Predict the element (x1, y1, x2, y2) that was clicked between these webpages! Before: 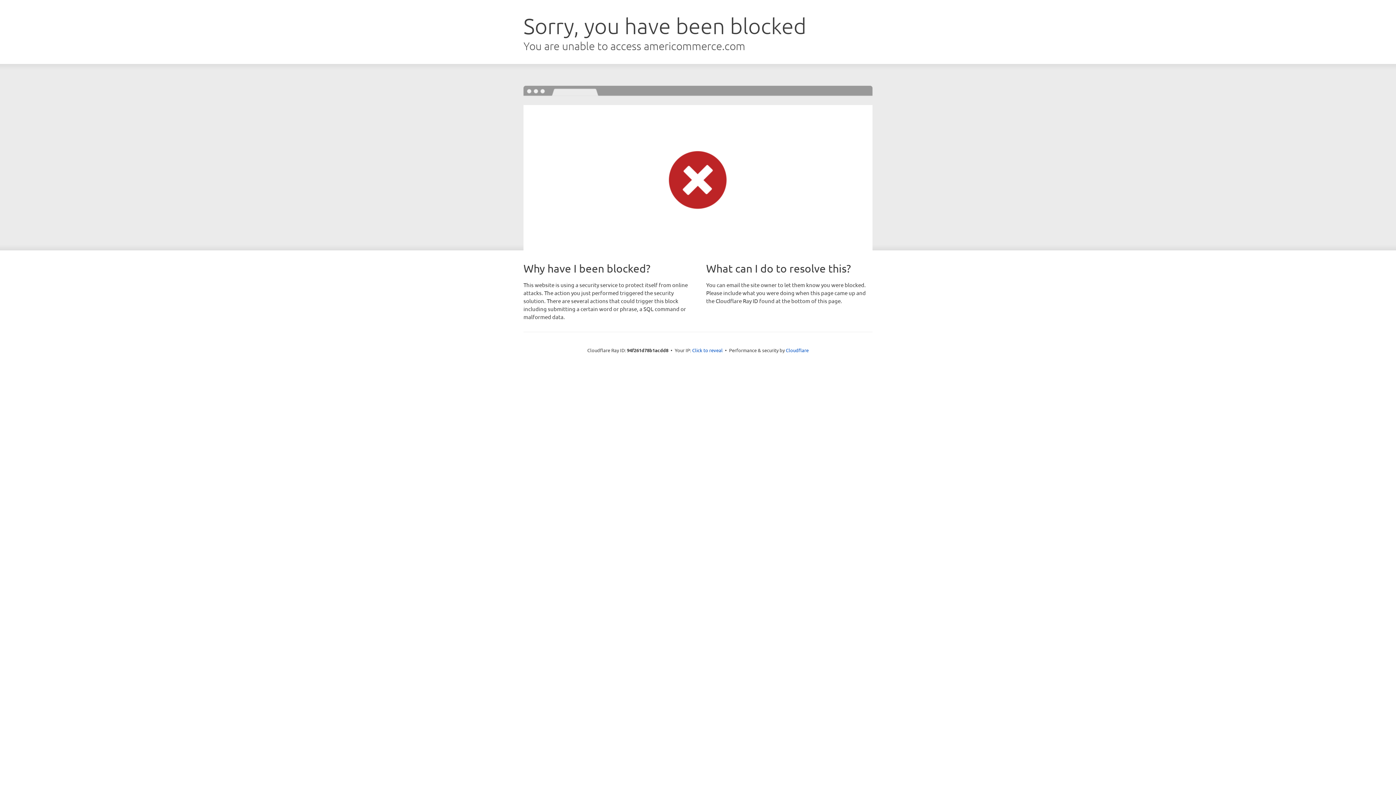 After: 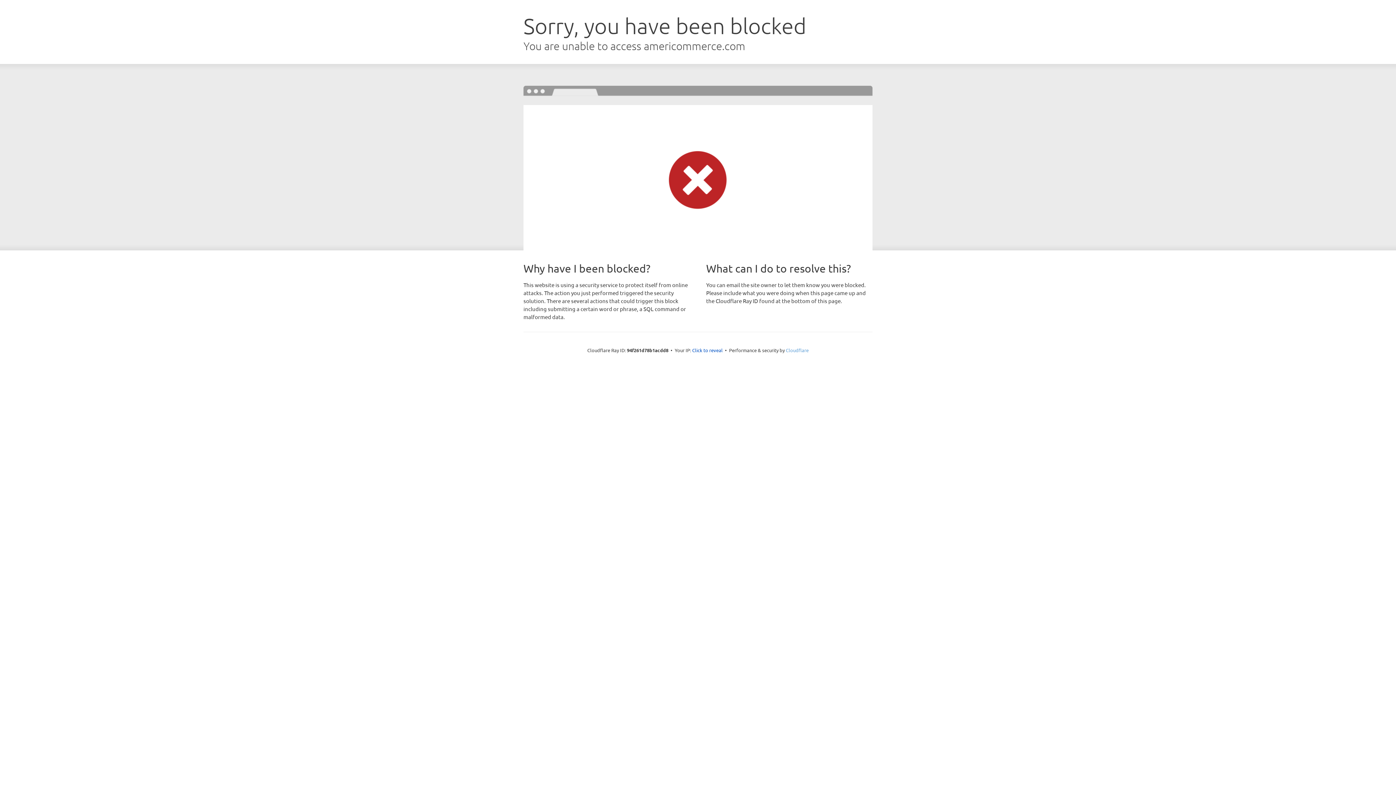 Action: label: Cloudflare bbox: (786, 347, 808, 353)